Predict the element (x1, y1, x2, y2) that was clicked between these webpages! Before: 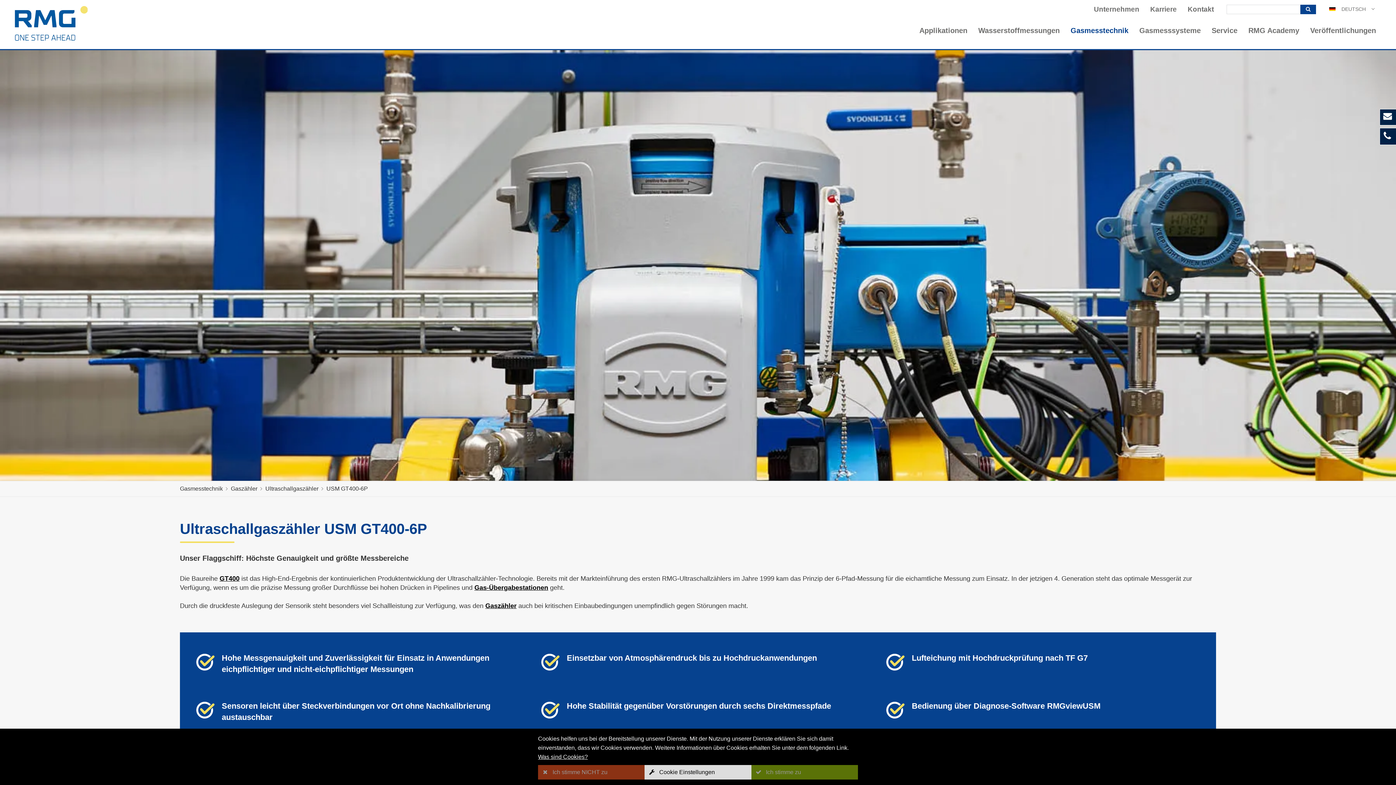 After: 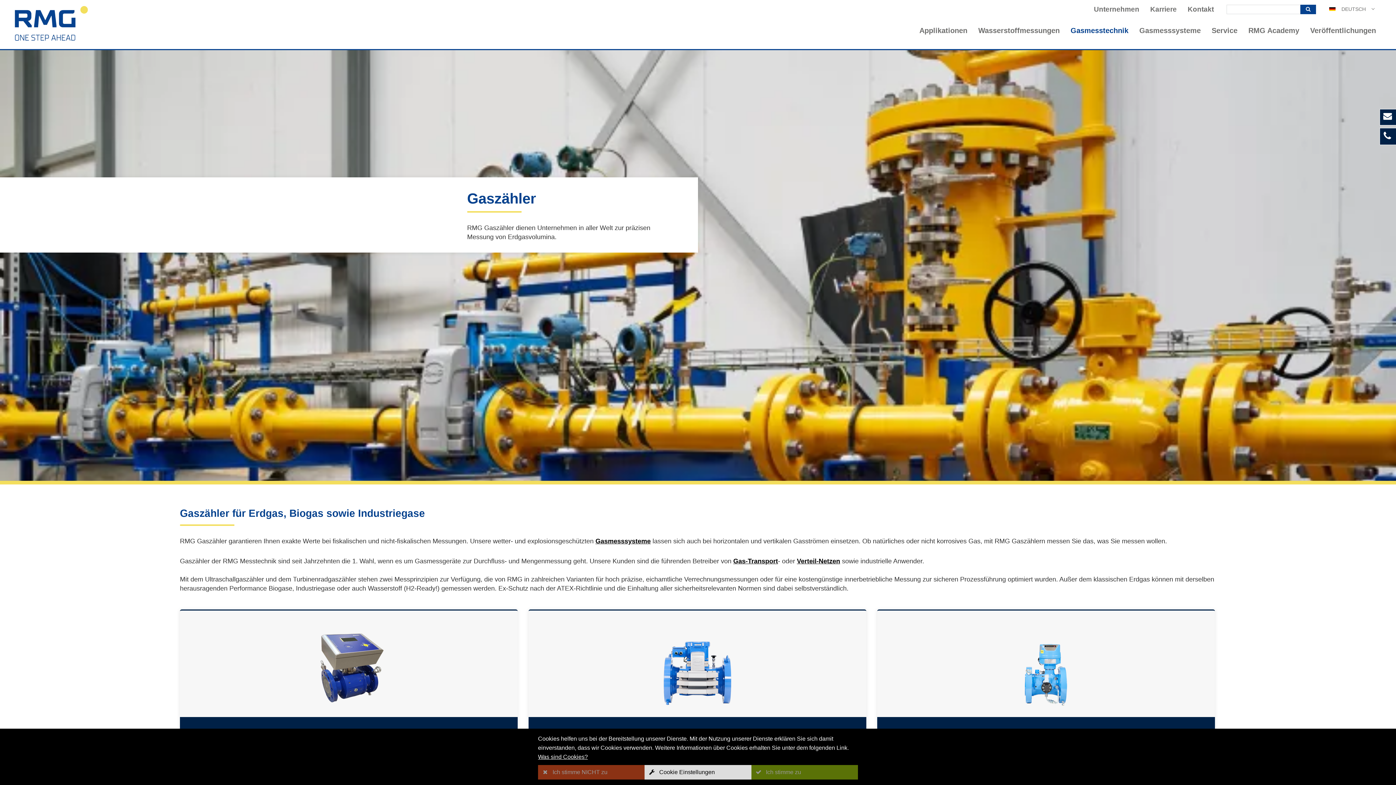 Action: label: Gaszähler bbox: (485, 602, 516, 609)